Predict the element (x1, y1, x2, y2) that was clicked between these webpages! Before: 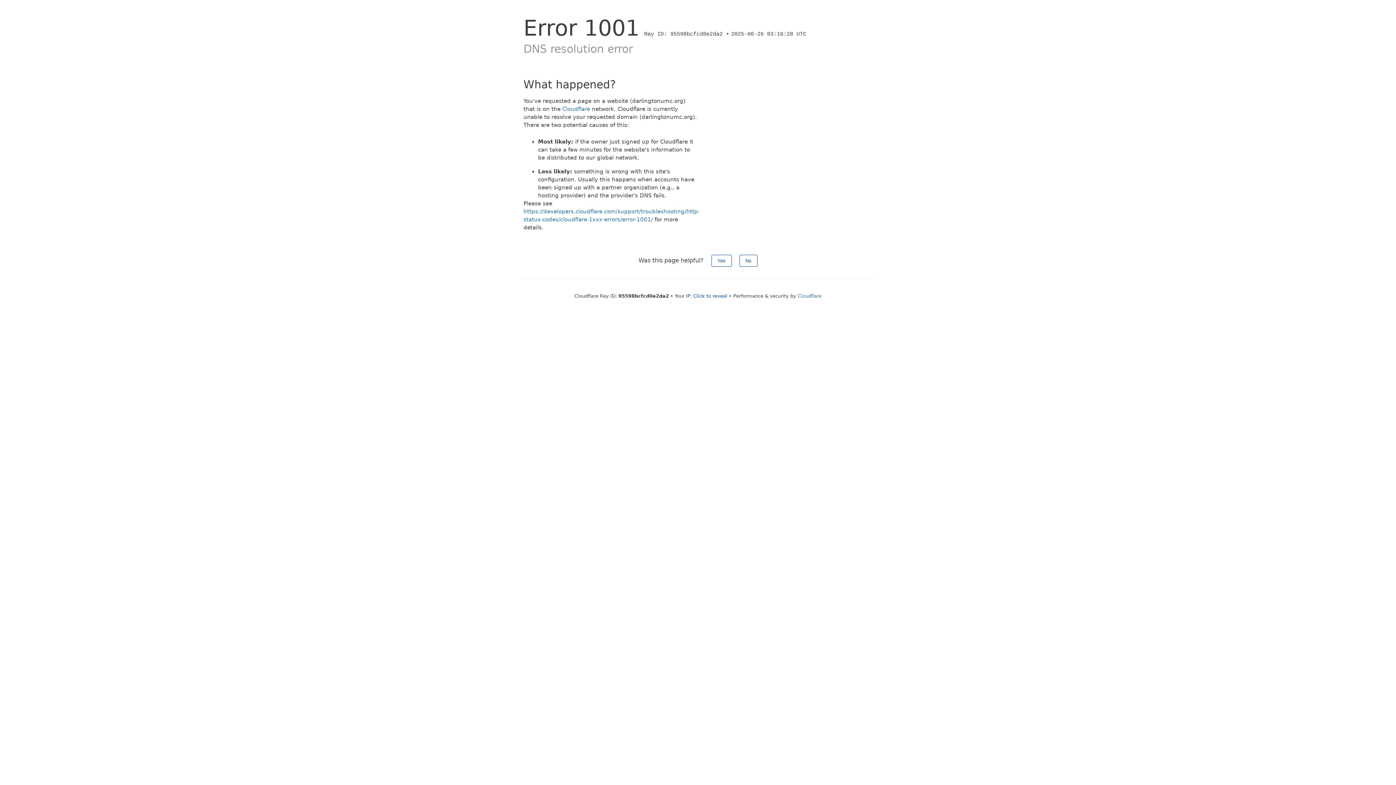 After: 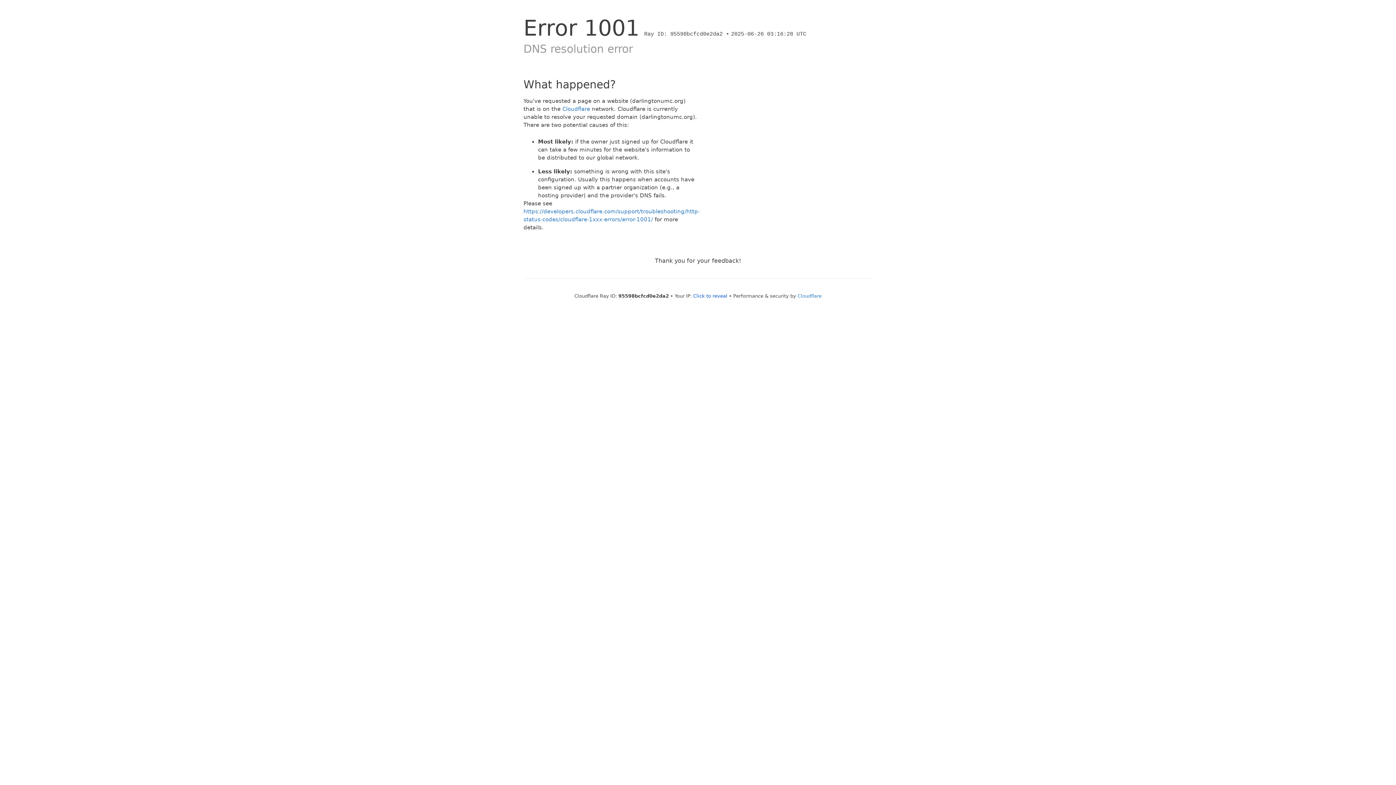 Action: bbox: (739, 254, 757, 266) label: No